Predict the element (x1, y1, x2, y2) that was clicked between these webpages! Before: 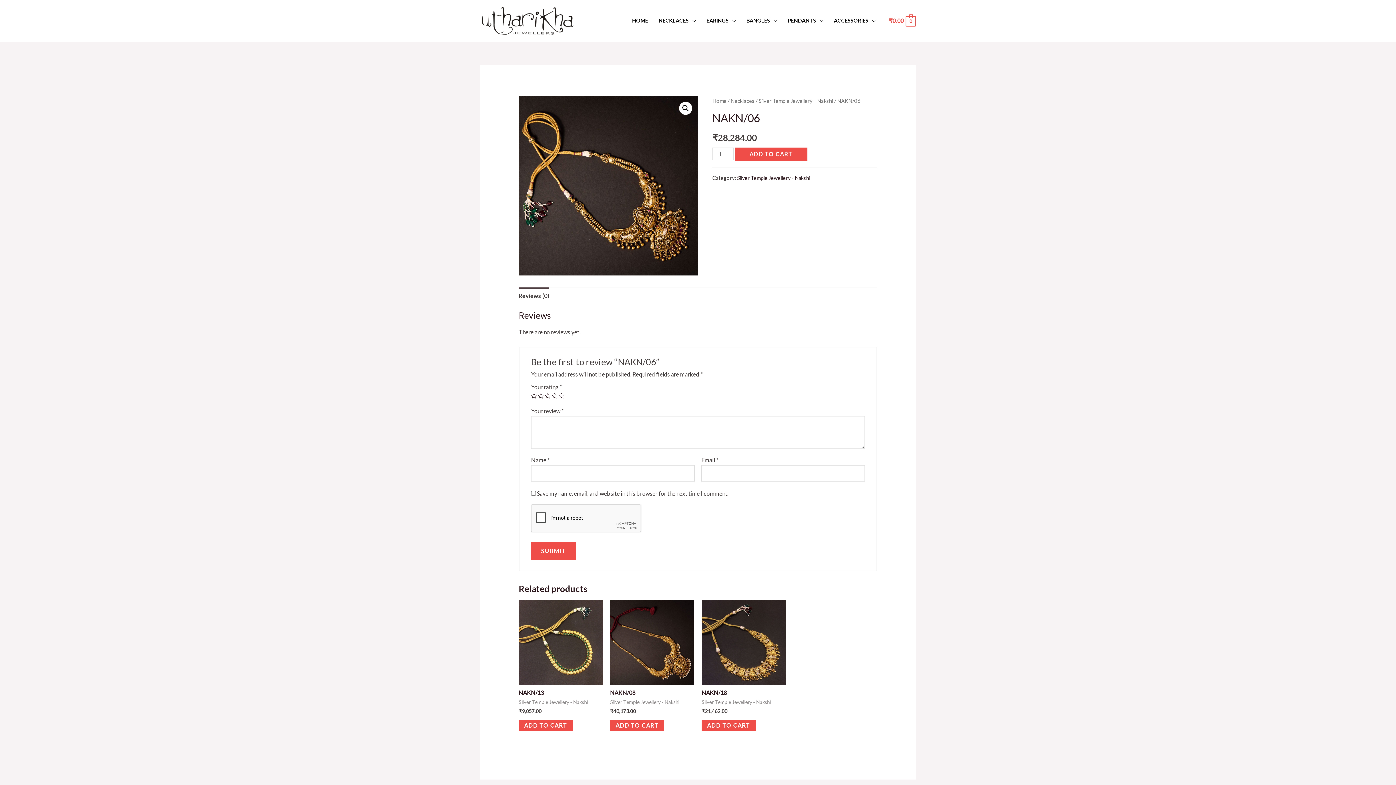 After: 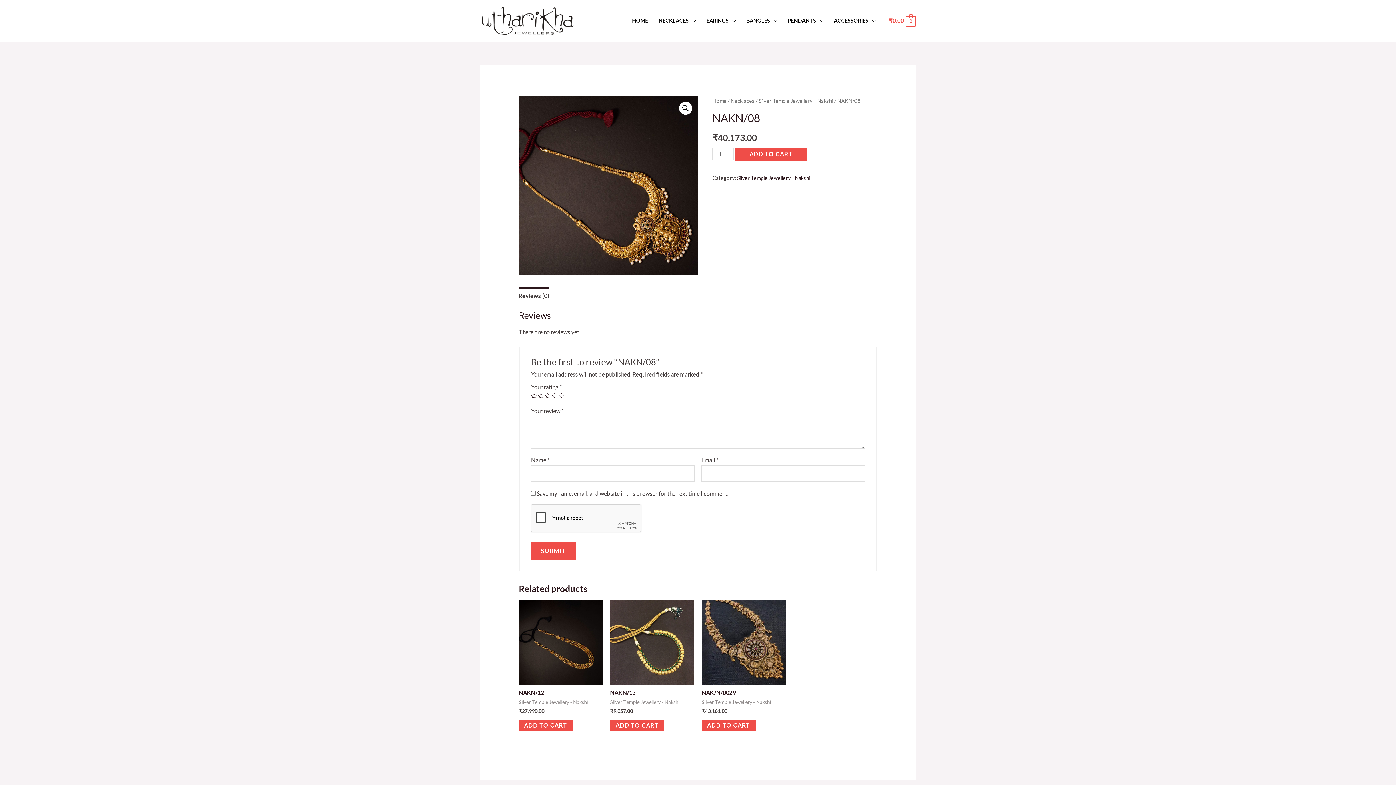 Action: bbox: (610, 600, 694, 684)